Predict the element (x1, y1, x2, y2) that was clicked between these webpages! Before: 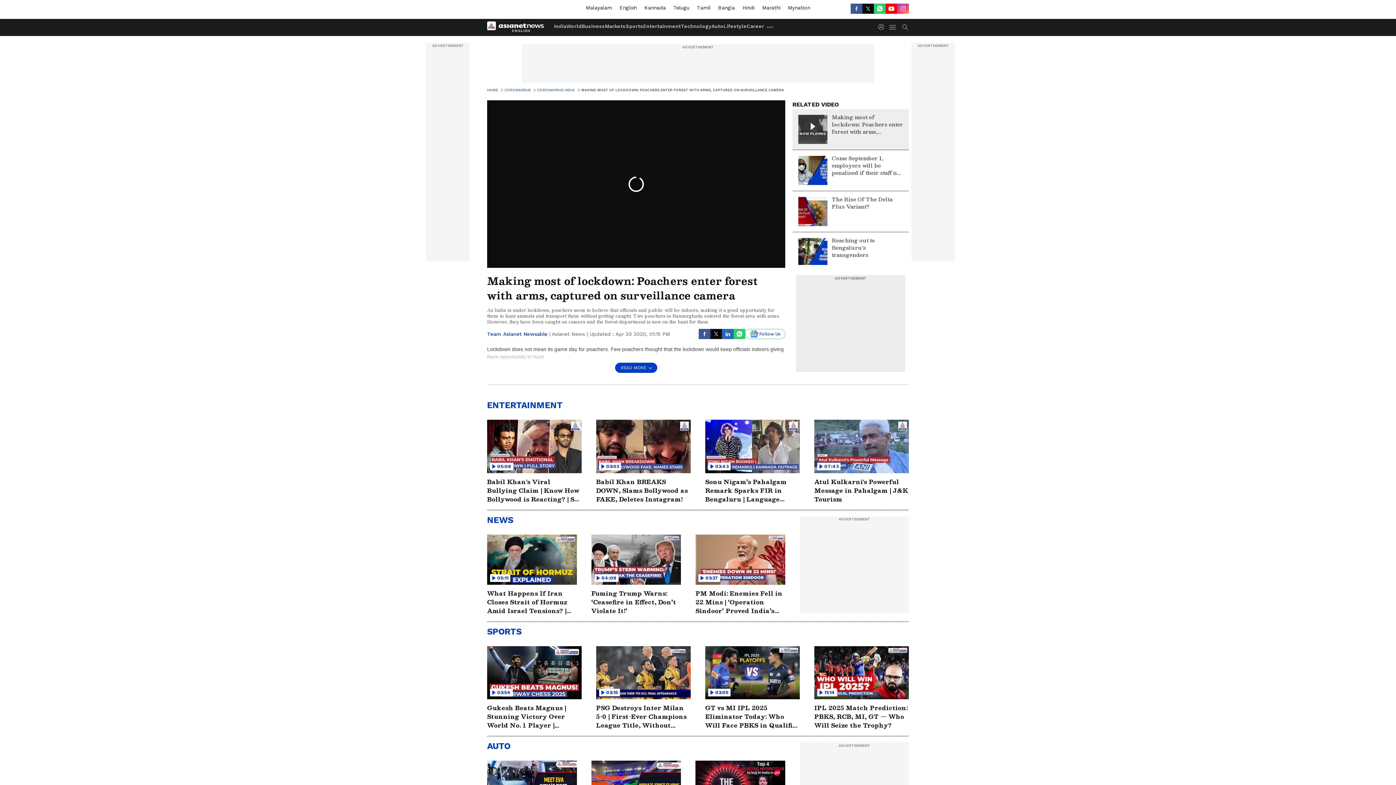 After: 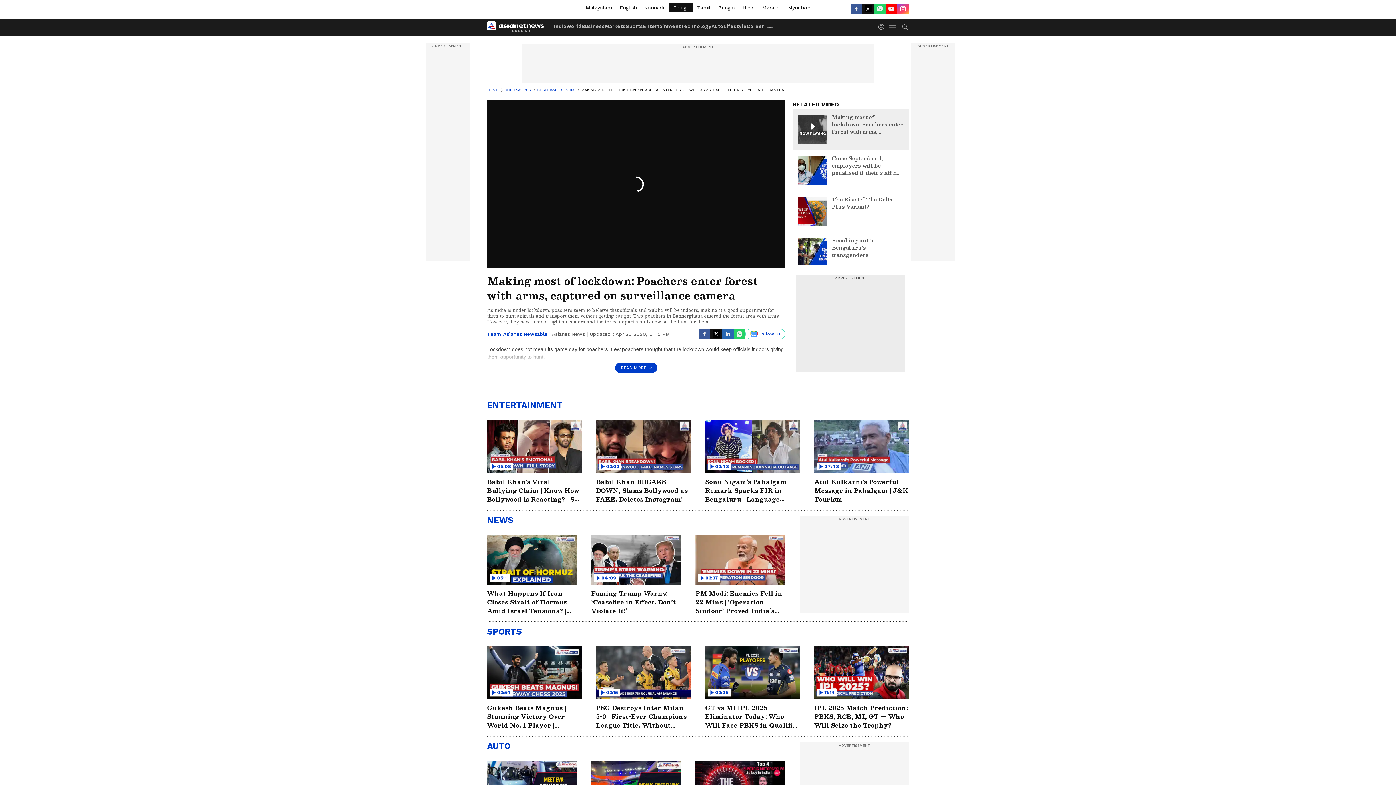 Action: bbox: (668, 3, 692, 12) label:  Telugu